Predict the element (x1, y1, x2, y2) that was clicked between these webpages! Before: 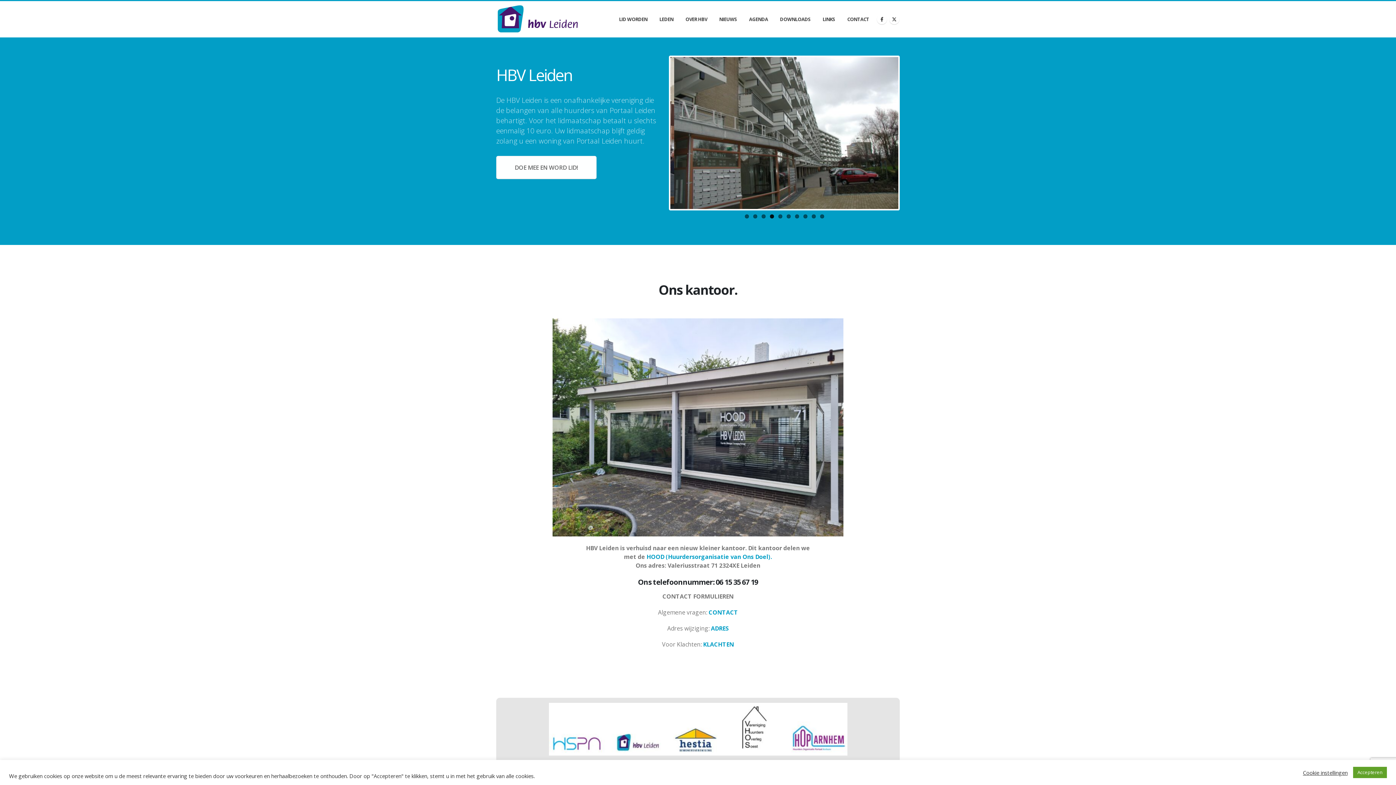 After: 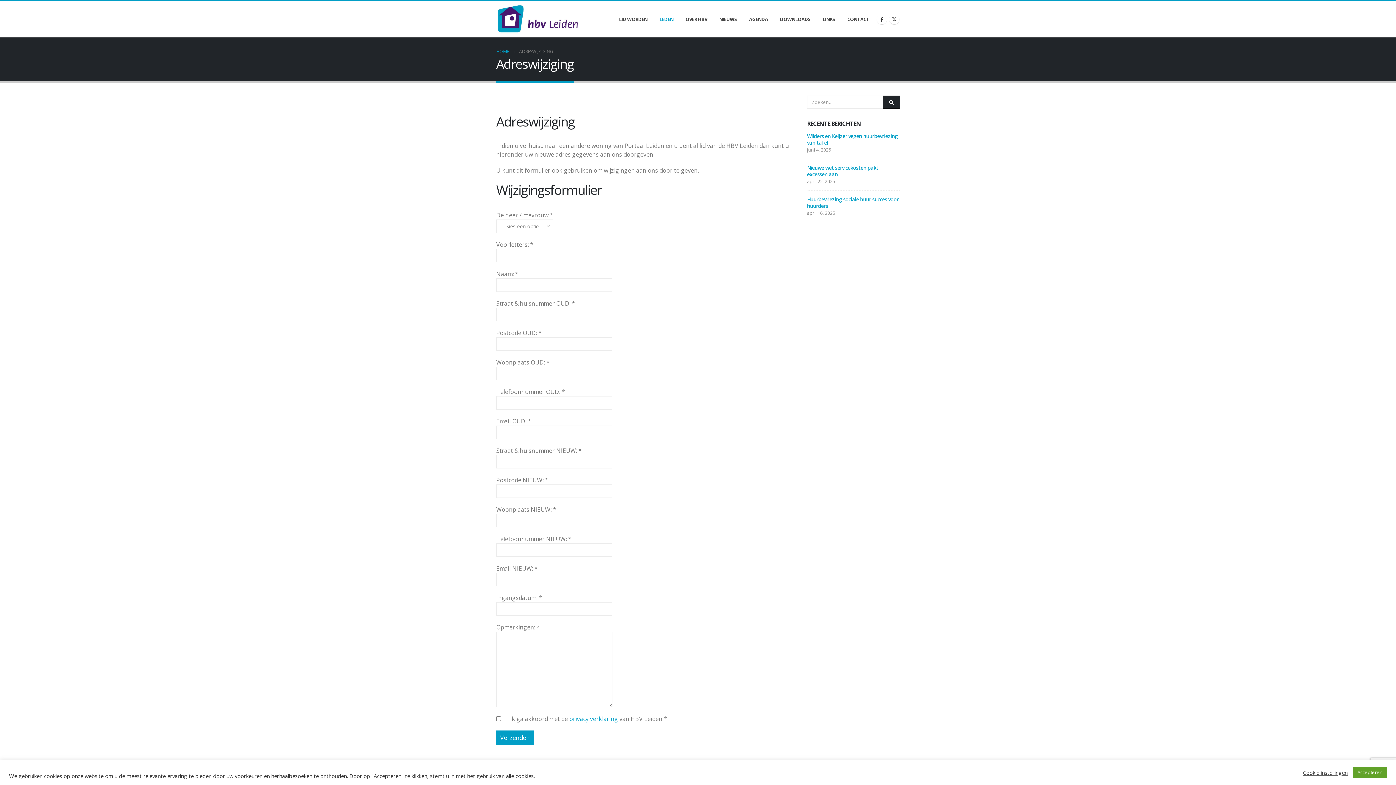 Action: label: ADRES bbox: (711, 624, 728, 632)